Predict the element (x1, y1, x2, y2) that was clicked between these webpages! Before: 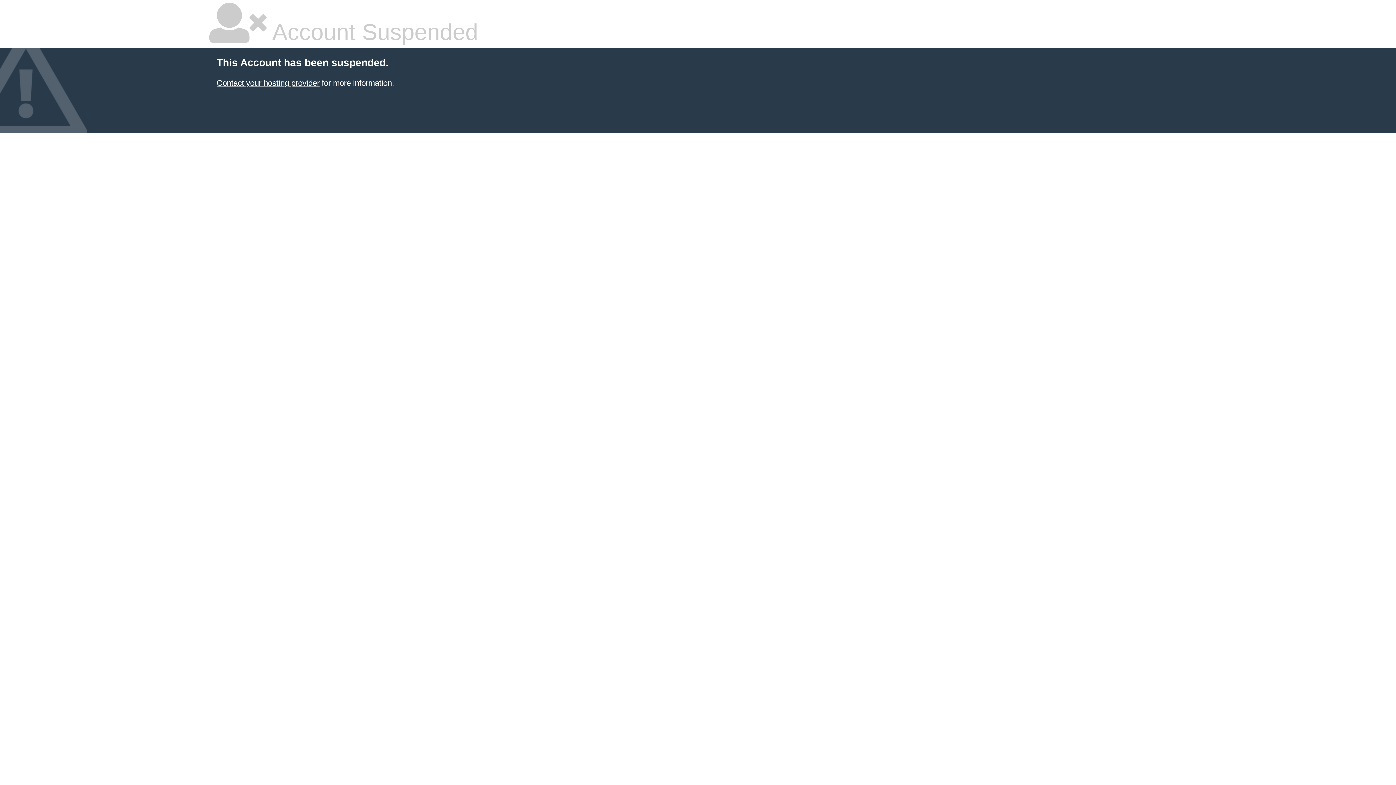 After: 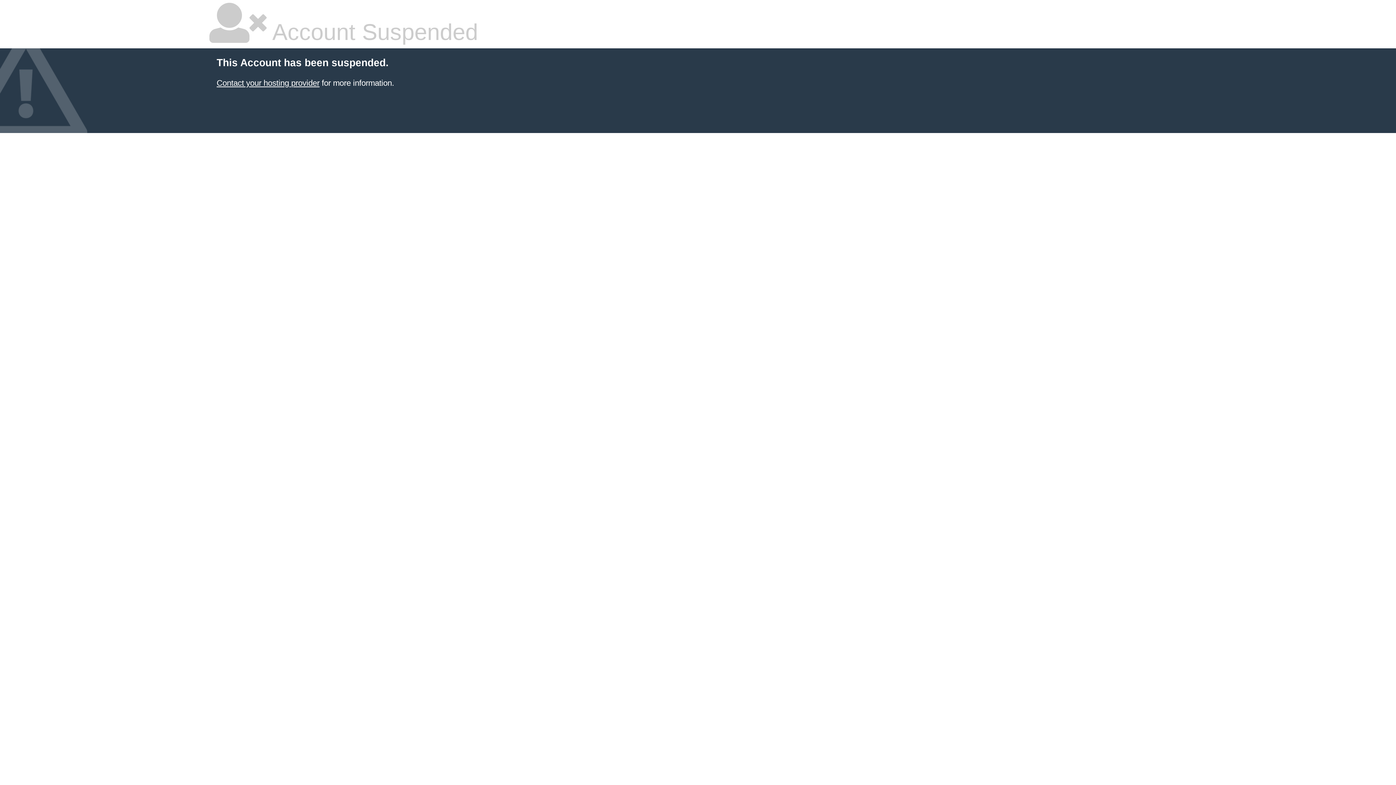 Action: bbox: (216, 78, 319, 87) label: Contact your hosting provider